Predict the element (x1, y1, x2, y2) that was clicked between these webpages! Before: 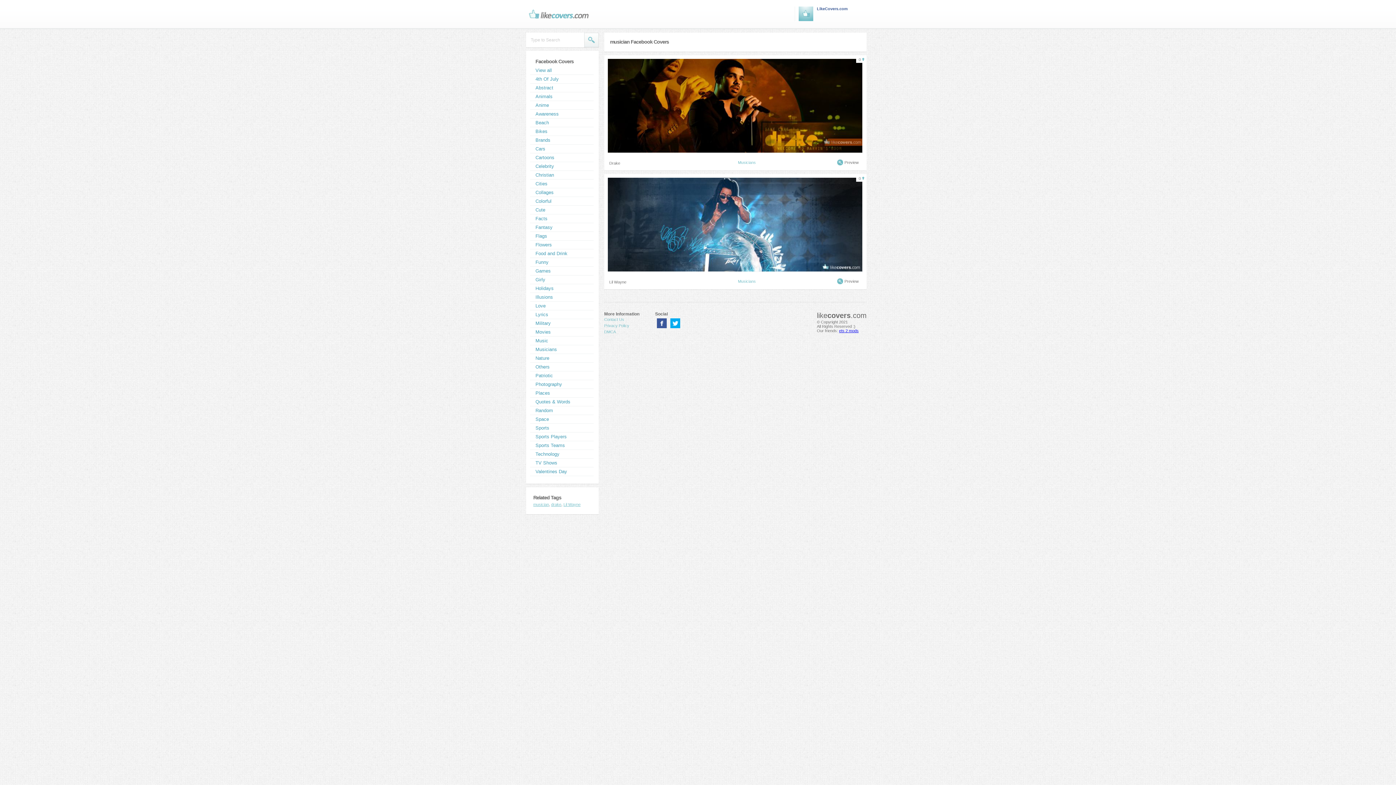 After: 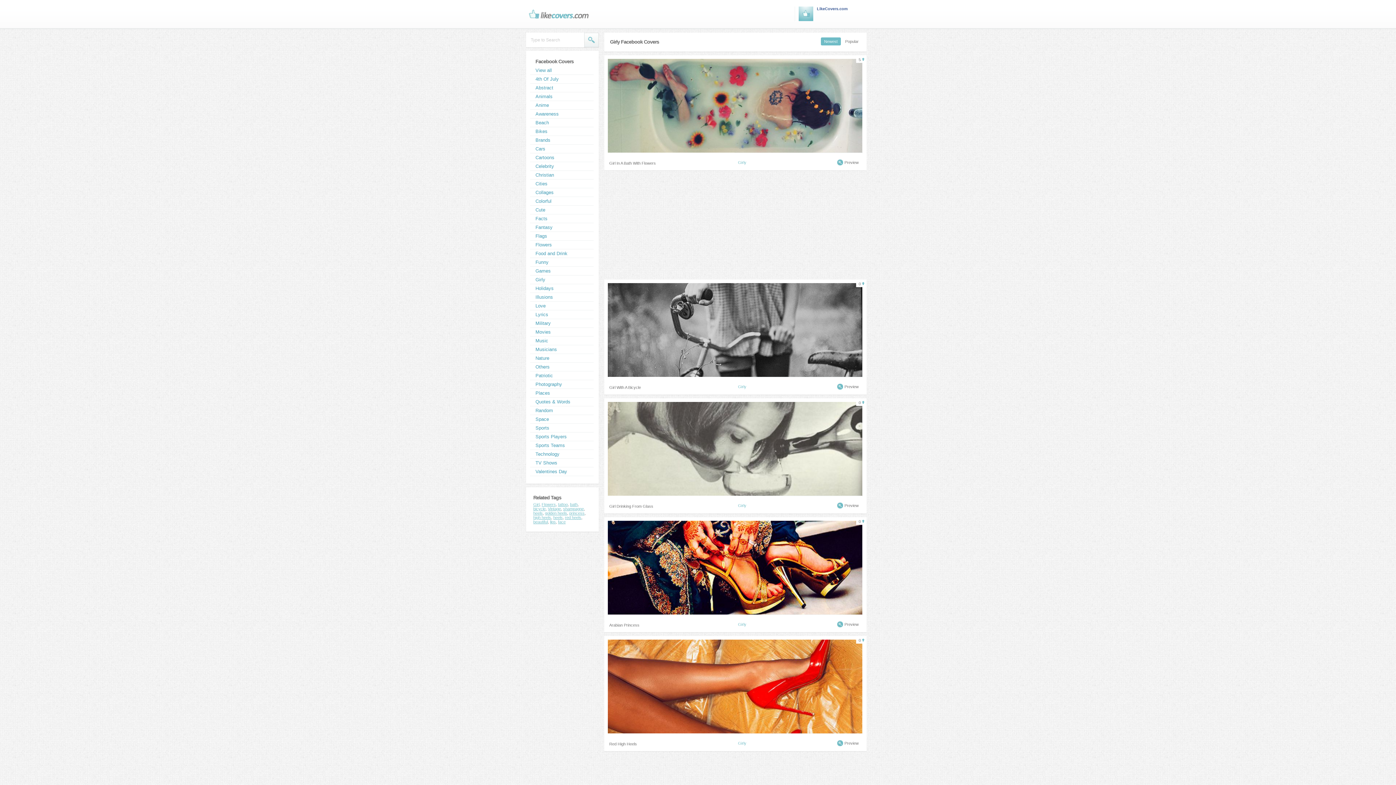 Action: label: Girly bbox: (530, 275, 593, 284)